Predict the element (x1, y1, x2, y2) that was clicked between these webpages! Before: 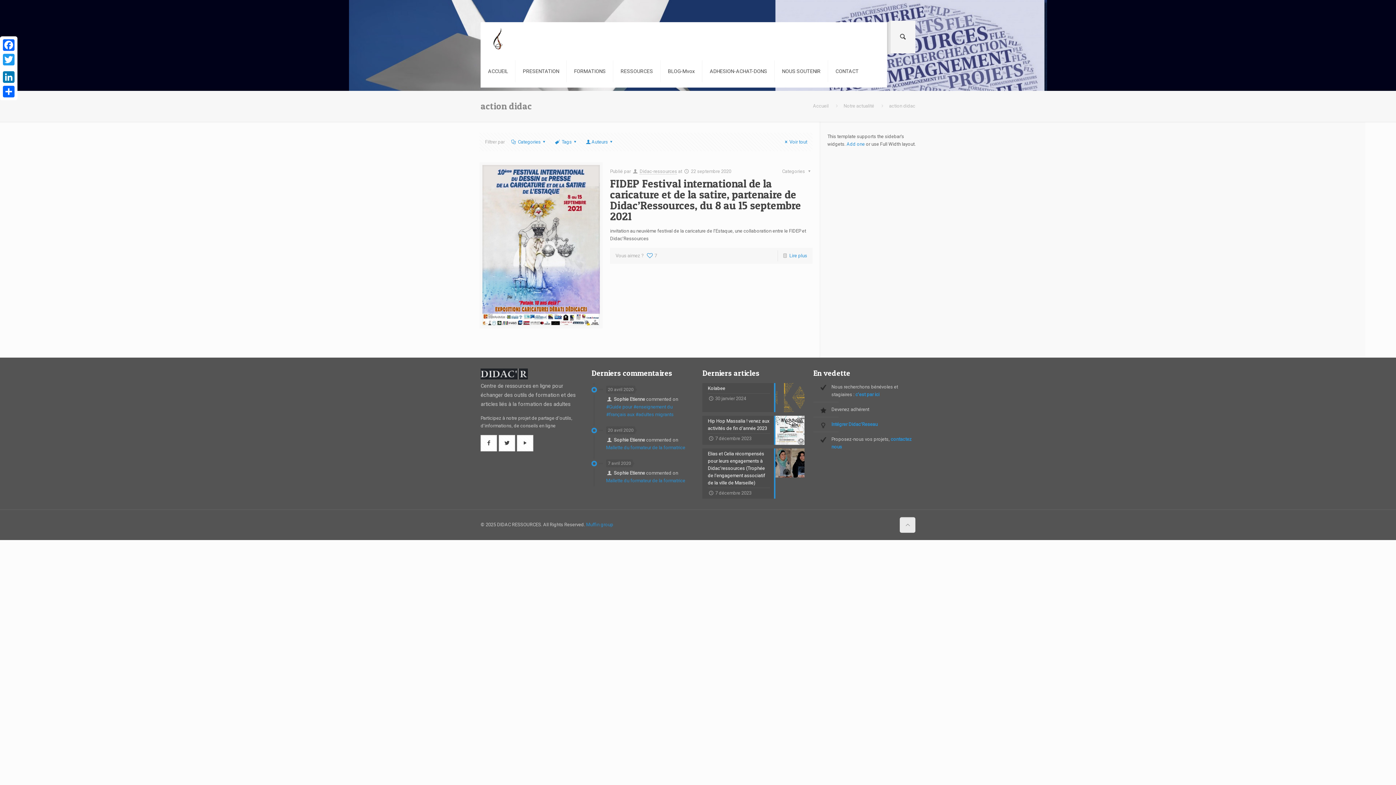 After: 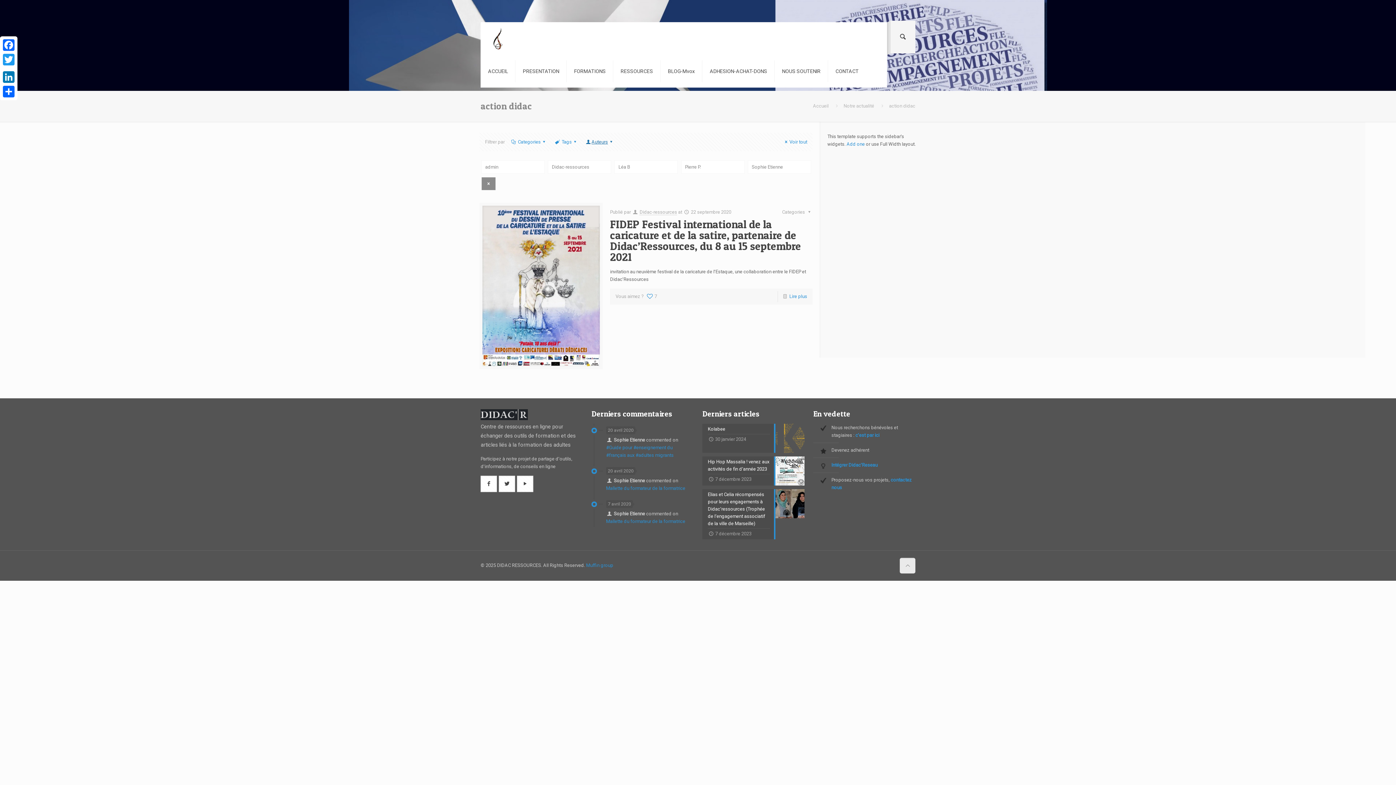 Action: label: Auteurs bbox: (585, 139, 614, 144)